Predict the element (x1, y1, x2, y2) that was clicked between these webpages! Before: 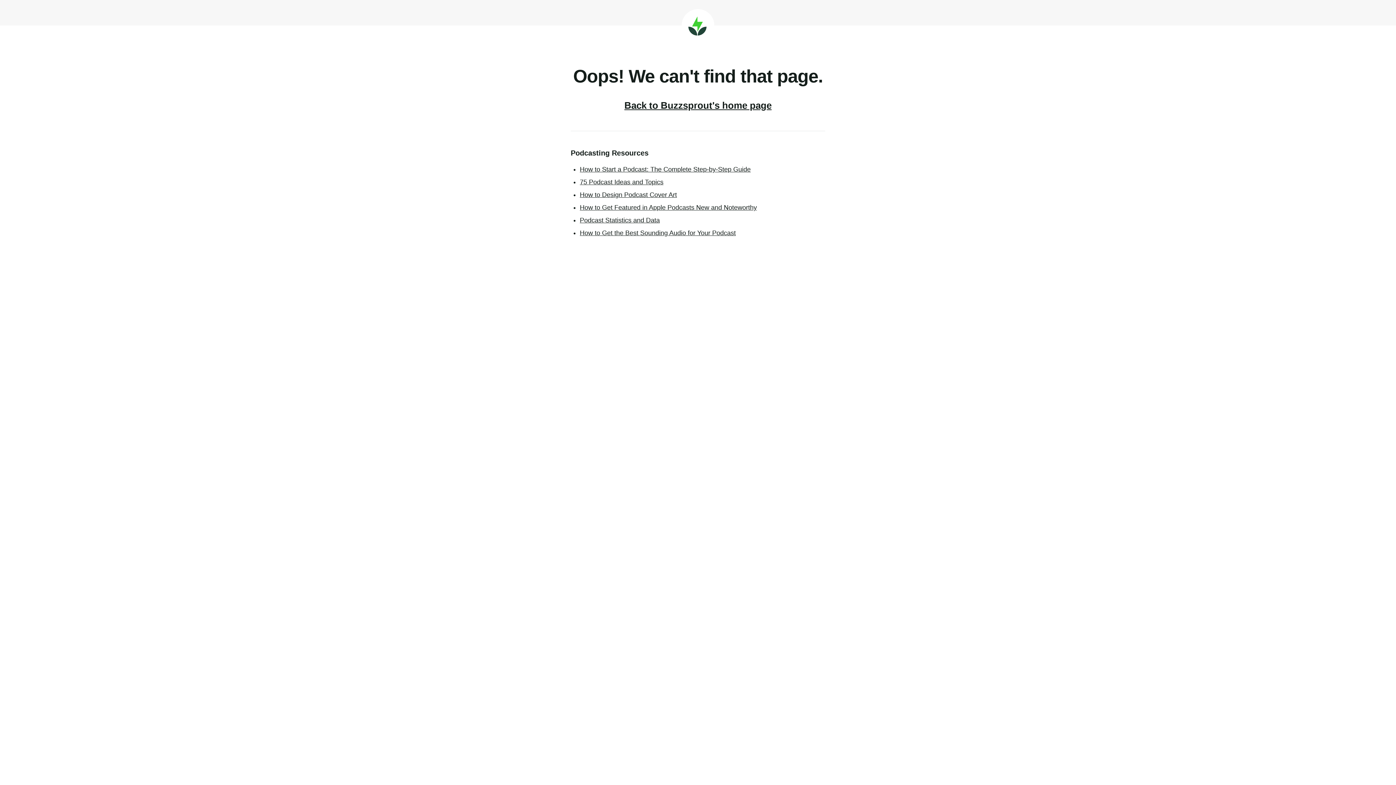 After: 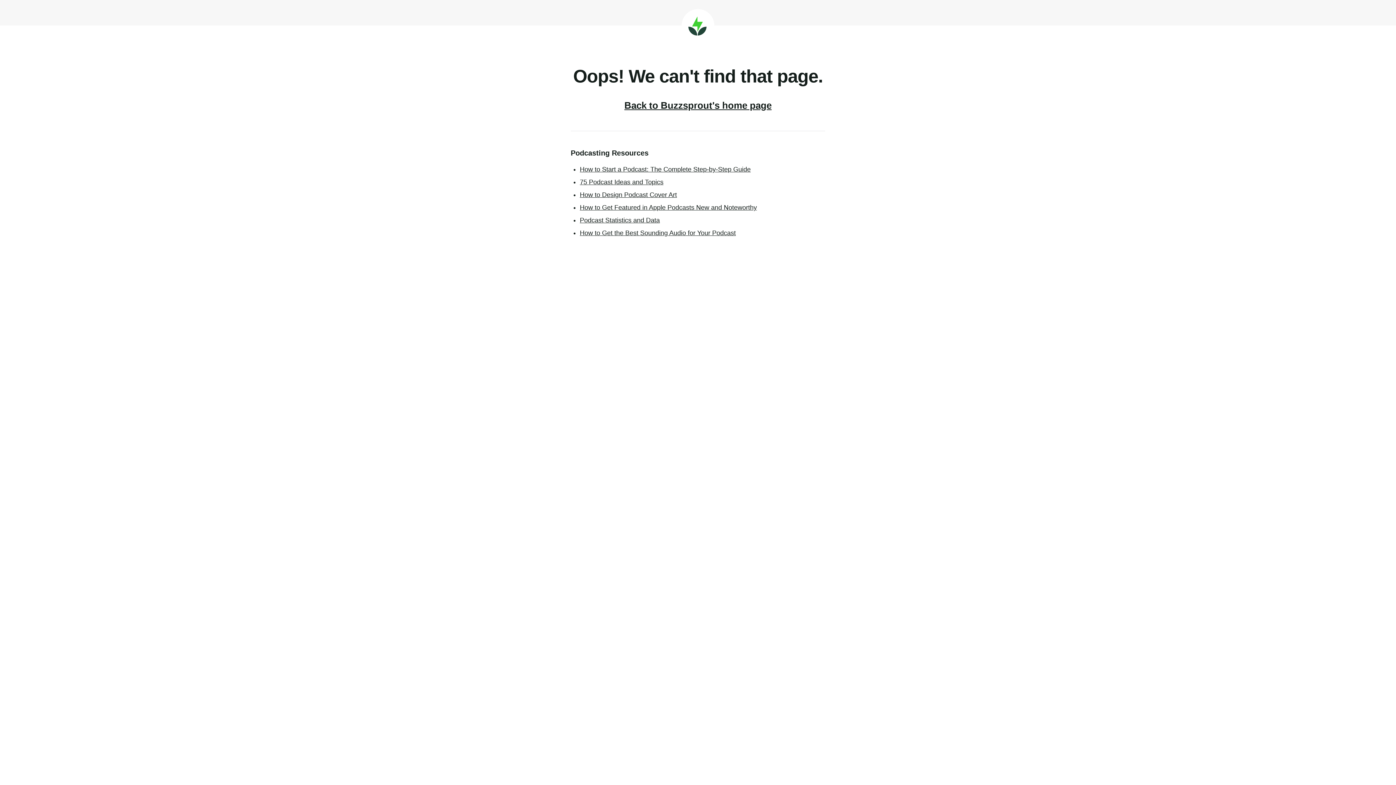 Action: label: How to Get the Best Sounding Audio for Your Podcast bbox: (580, 229, 736, 236)